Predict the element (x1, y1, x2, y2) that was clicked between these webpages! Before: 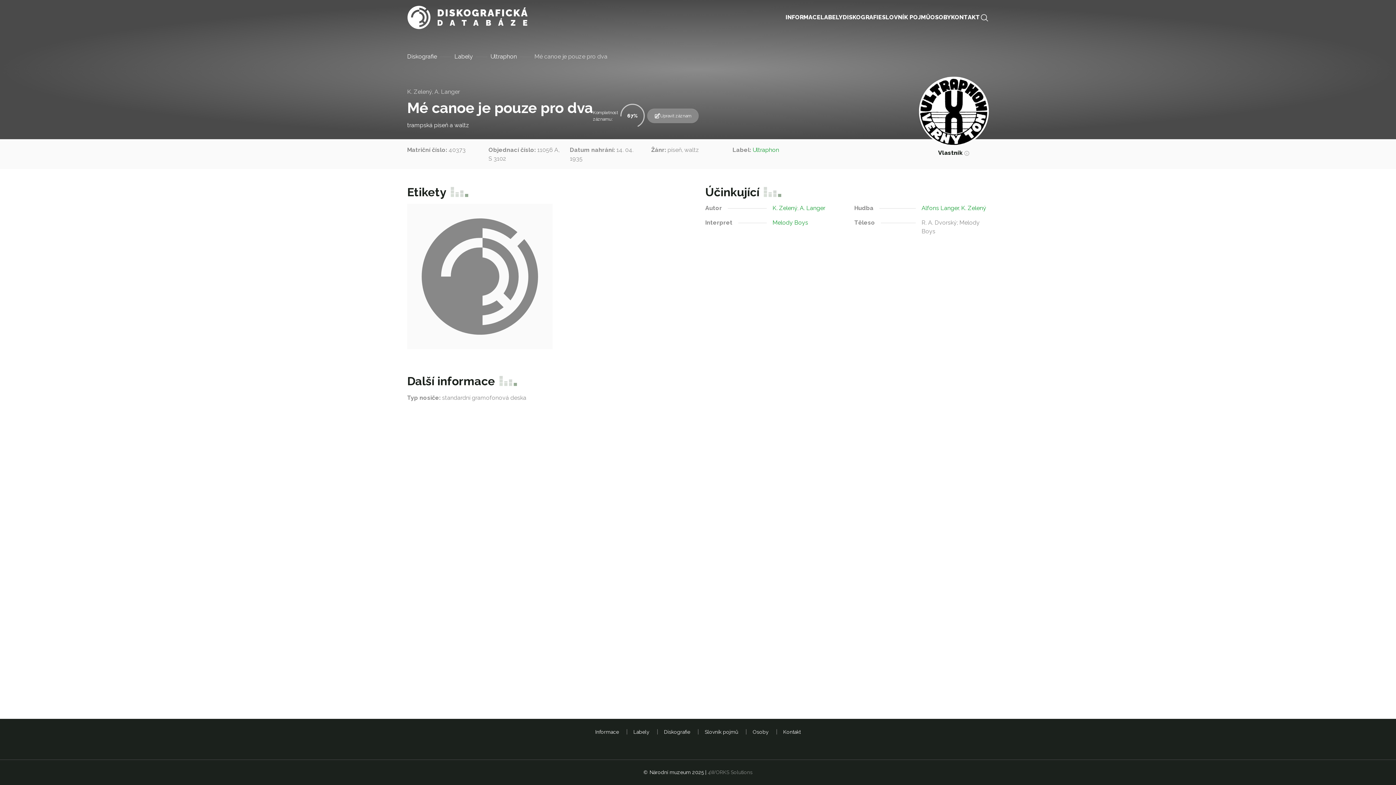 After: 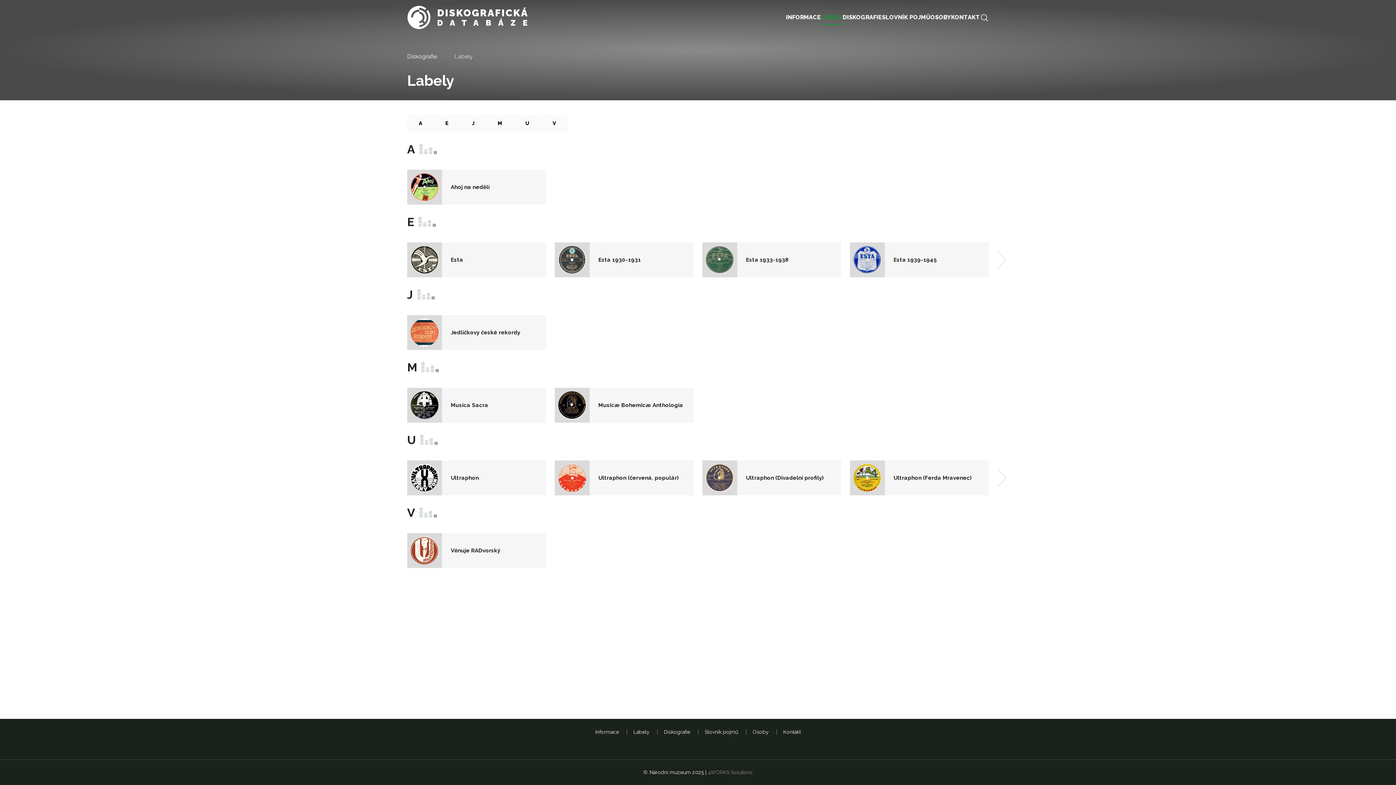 Action: bbox: (633, 729, 651, 735) label: Labely 